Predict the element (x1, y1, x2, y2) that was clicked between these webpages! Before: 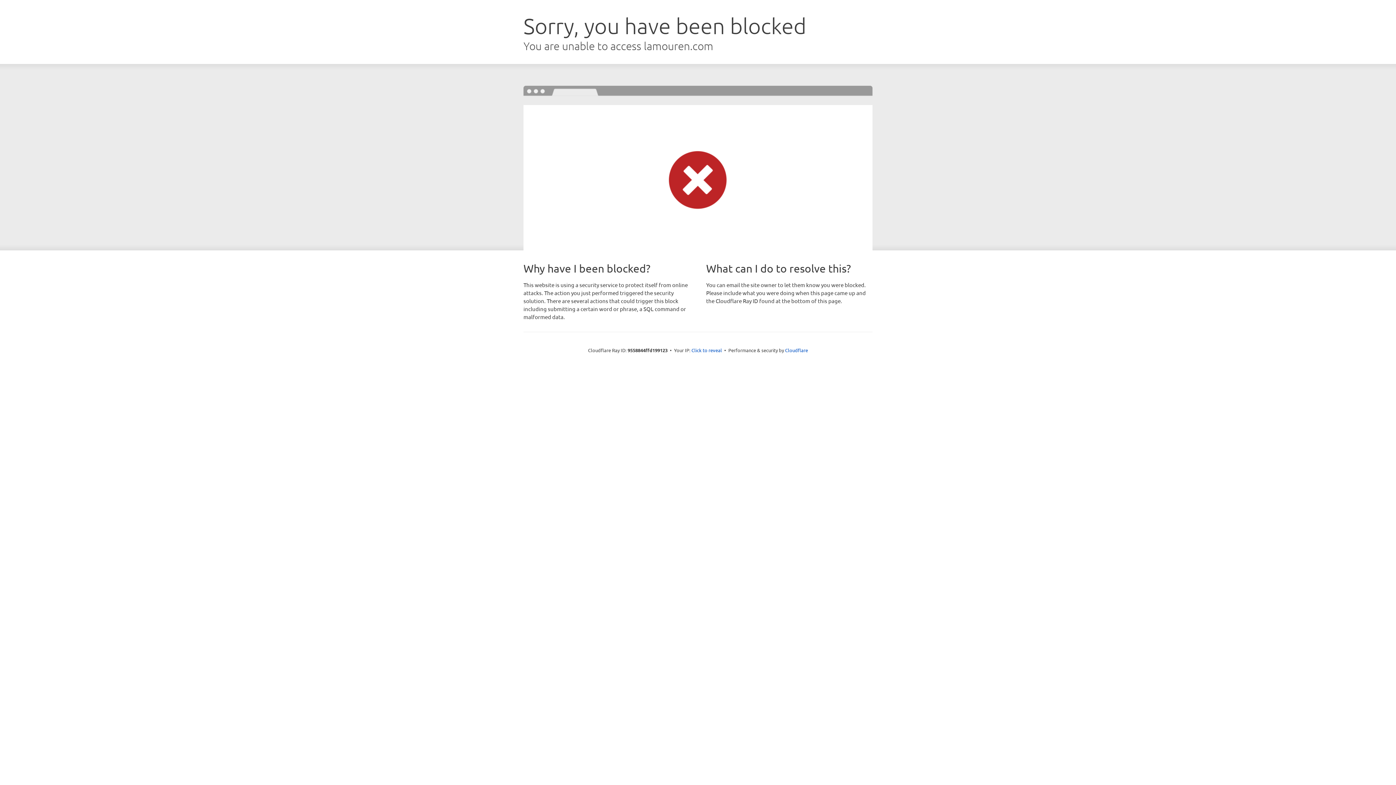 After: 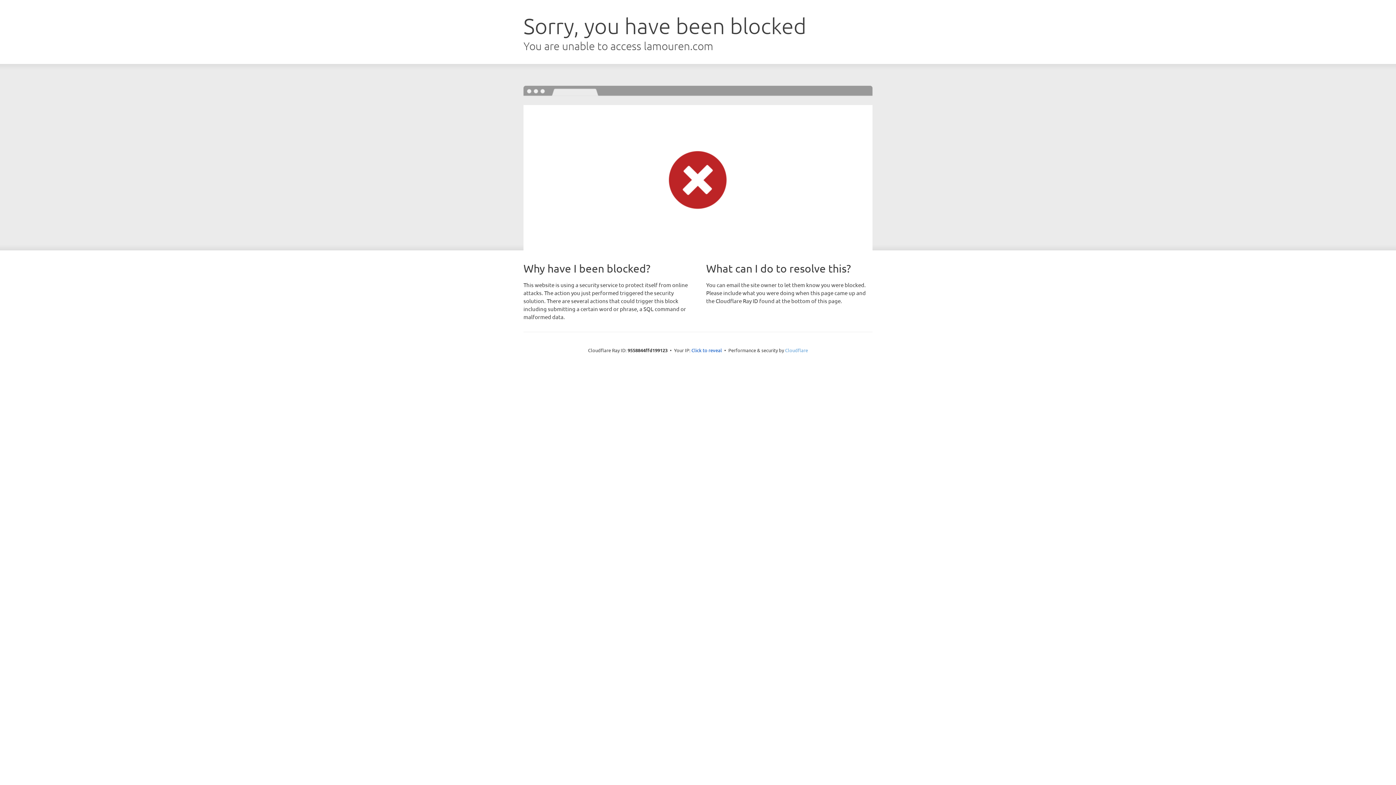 Action: label: Cloudflare bbox: (785, 347, 808, 353)